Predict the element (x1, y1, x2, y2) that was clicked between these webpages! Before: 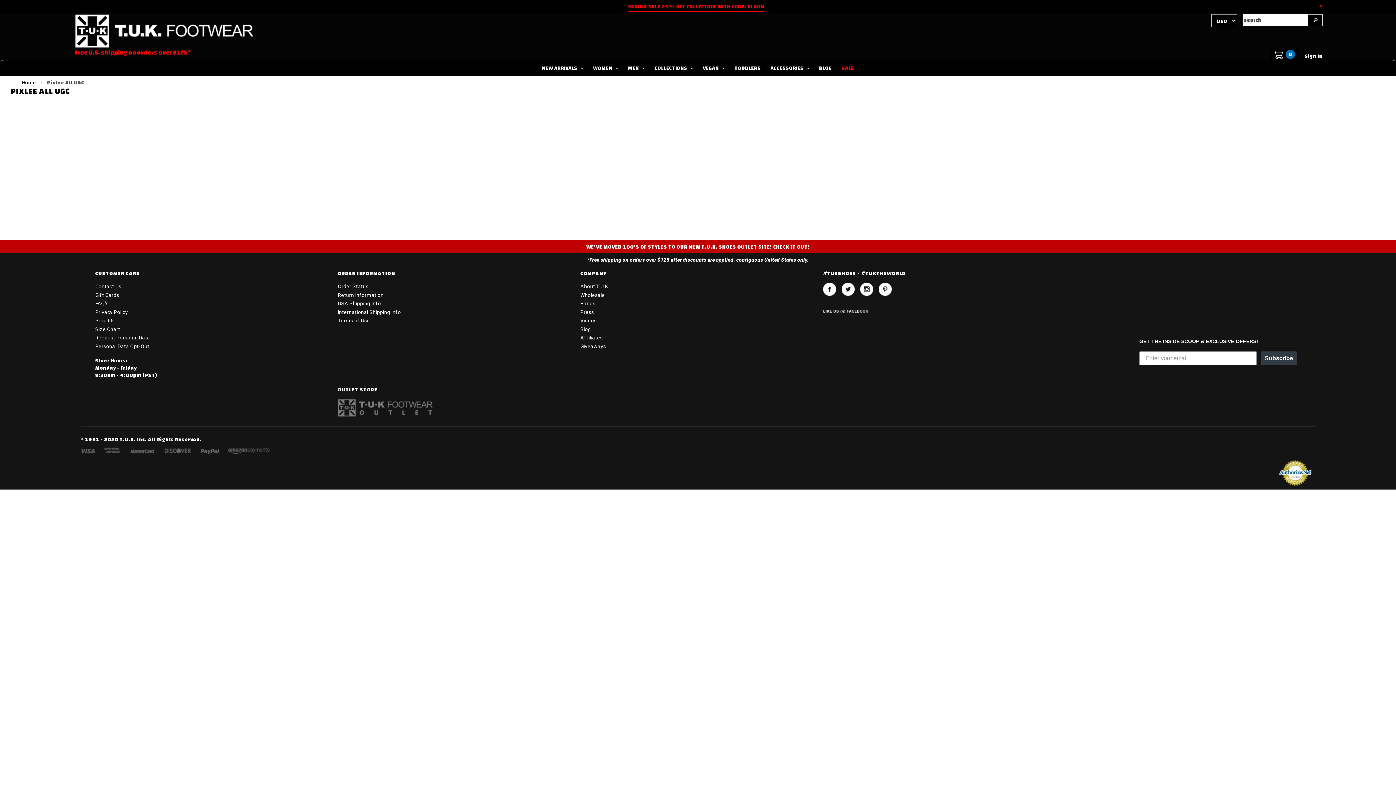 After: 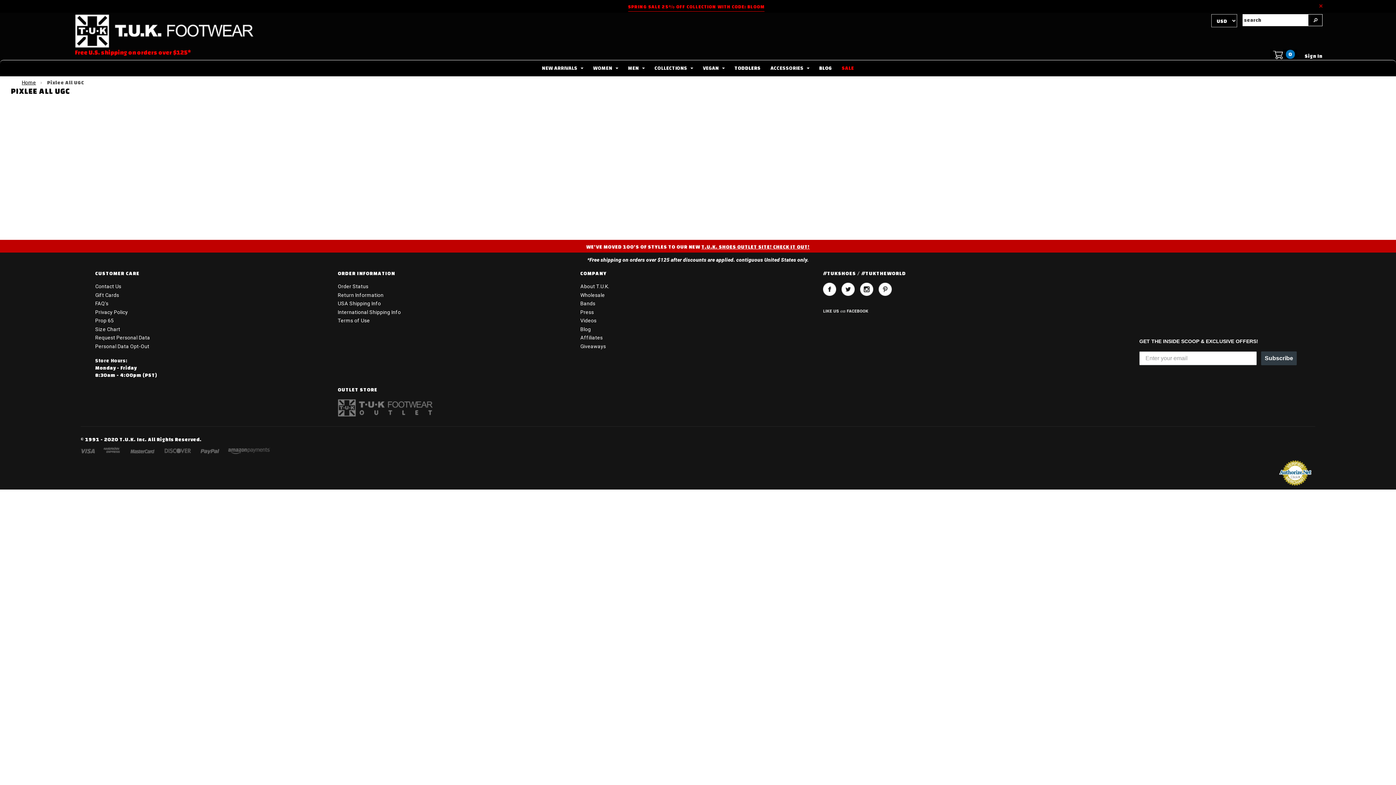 Action: bbox: (1279, 465, 1312, 469)